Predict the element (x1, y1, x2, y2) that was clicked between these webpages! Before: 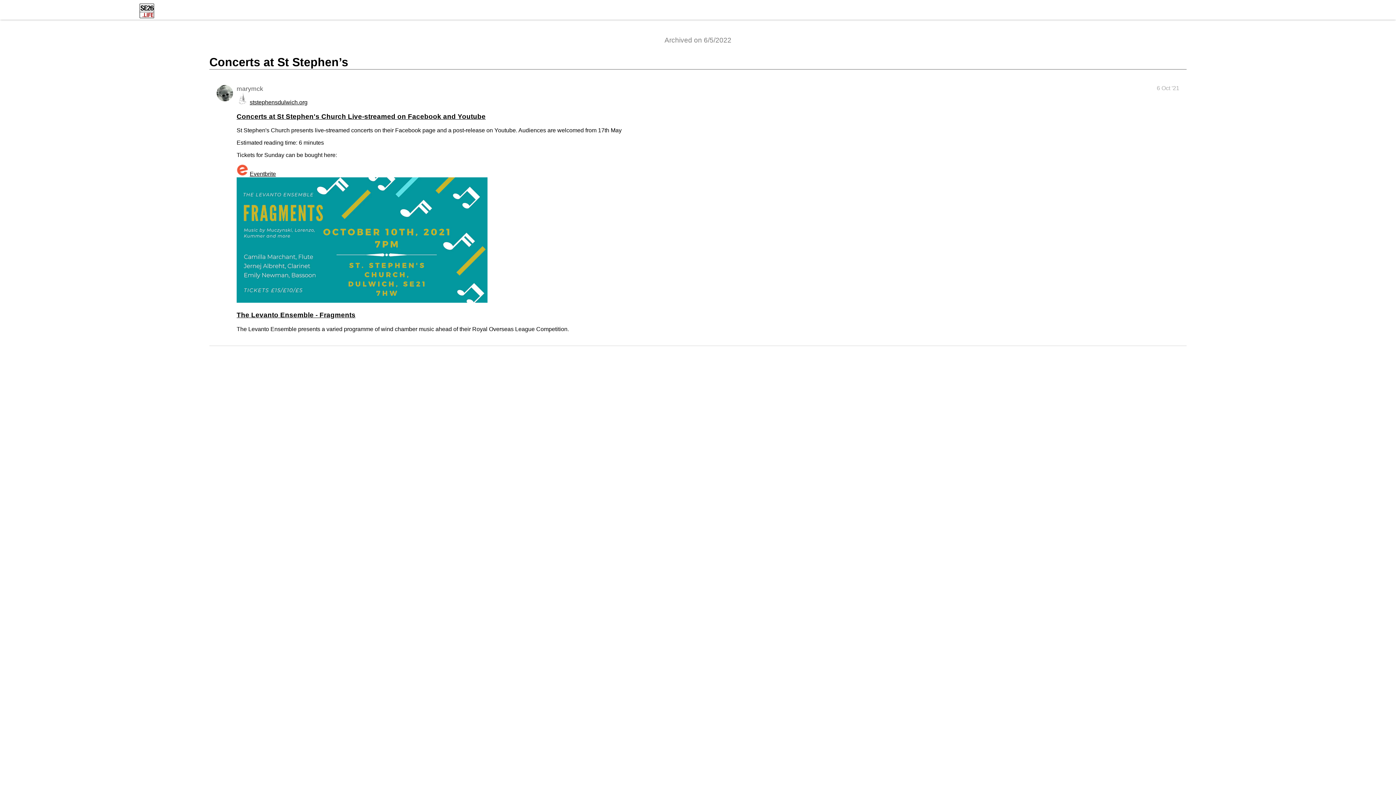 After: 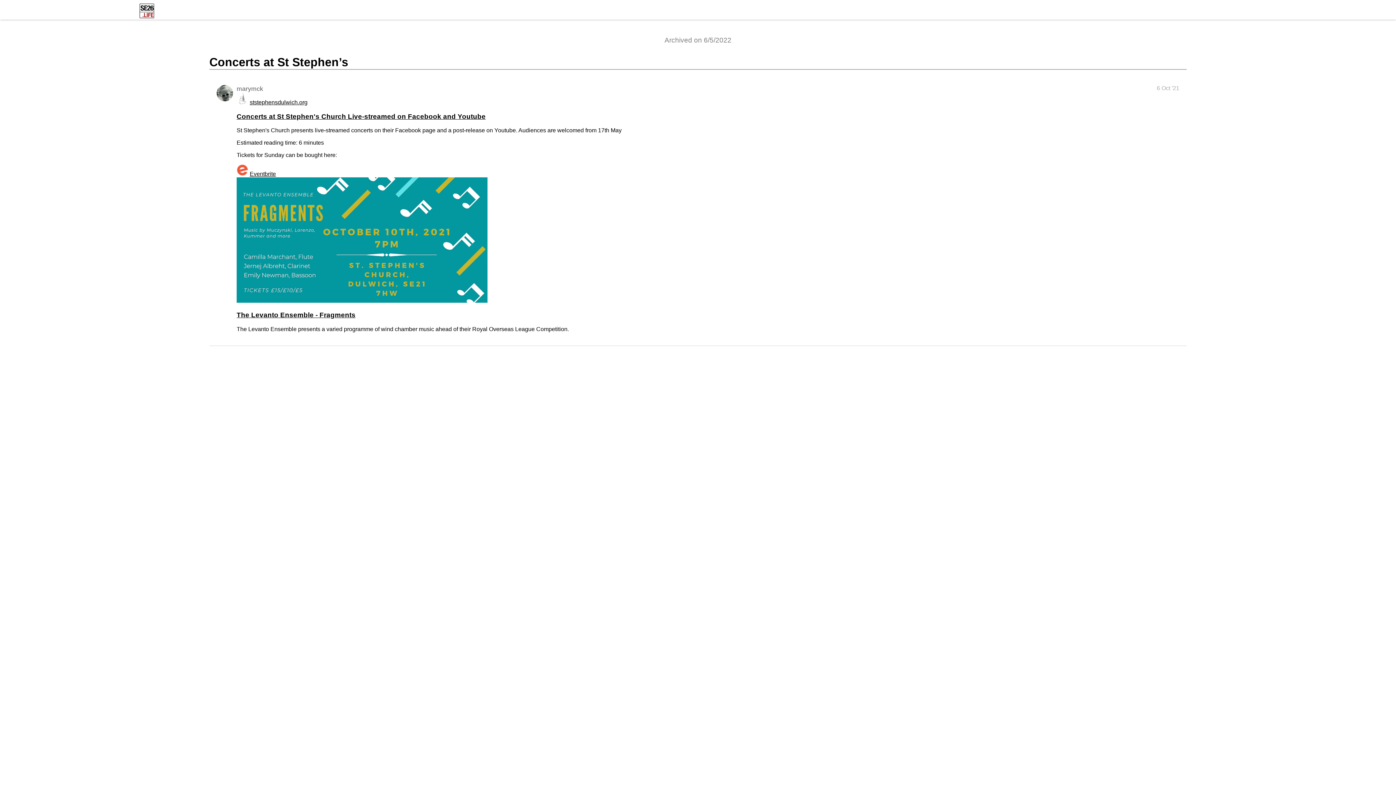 Action: label: Concerts at St Stephen's Church Live-streamed on Facebook and Youtube bbox: (236, 112, 485, 120)